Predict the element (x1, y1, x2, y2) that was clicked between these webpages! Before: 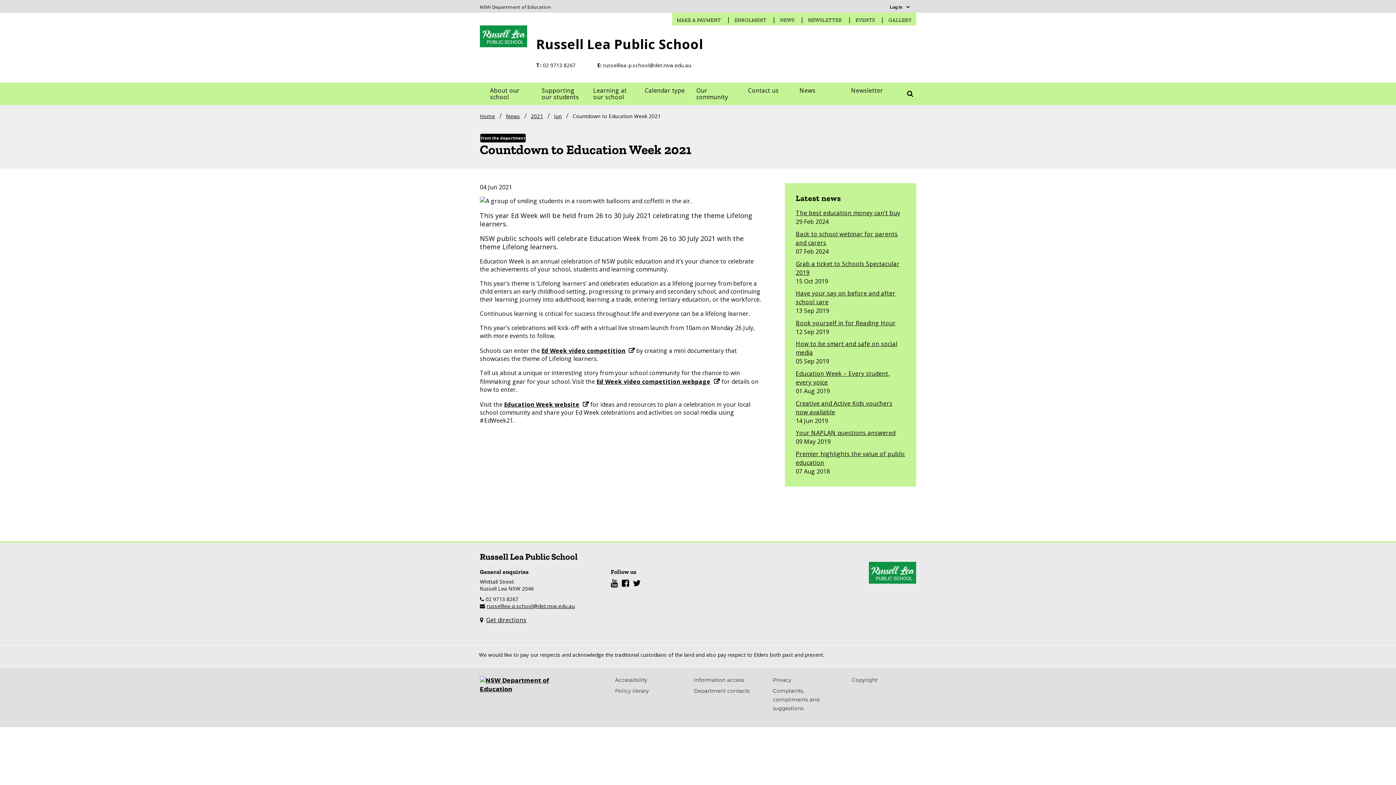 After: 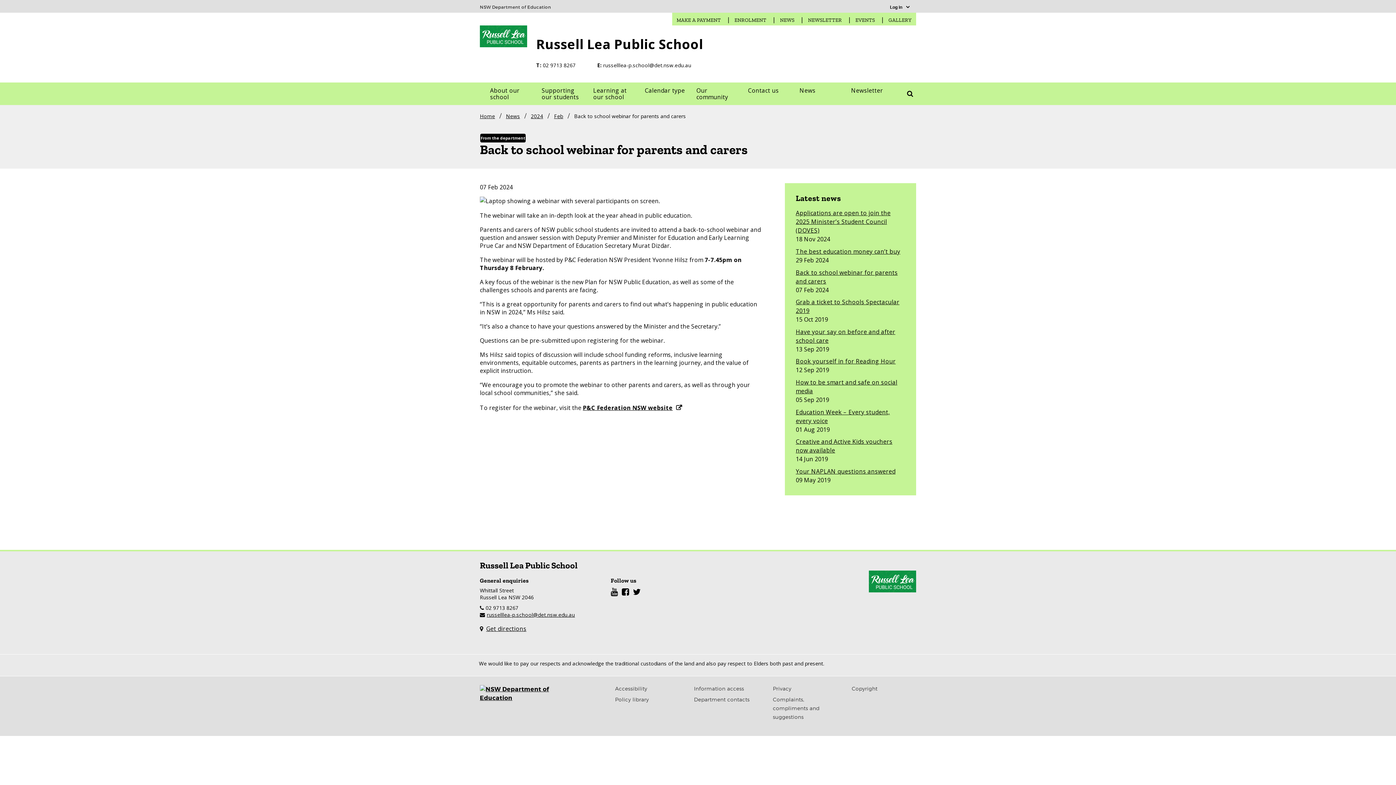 Action: bbox: (795, 229, 905, 247) label: Back to school webinar for parents and carers